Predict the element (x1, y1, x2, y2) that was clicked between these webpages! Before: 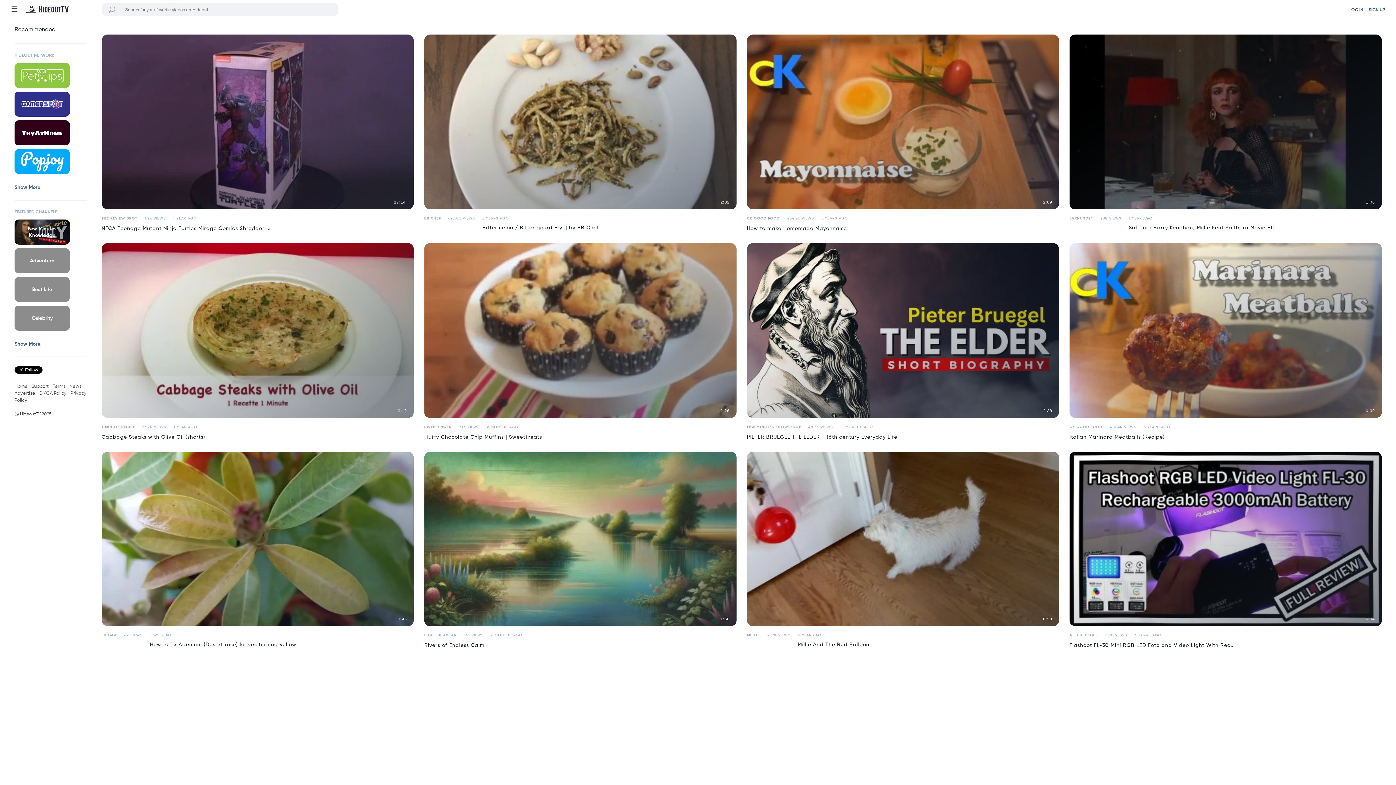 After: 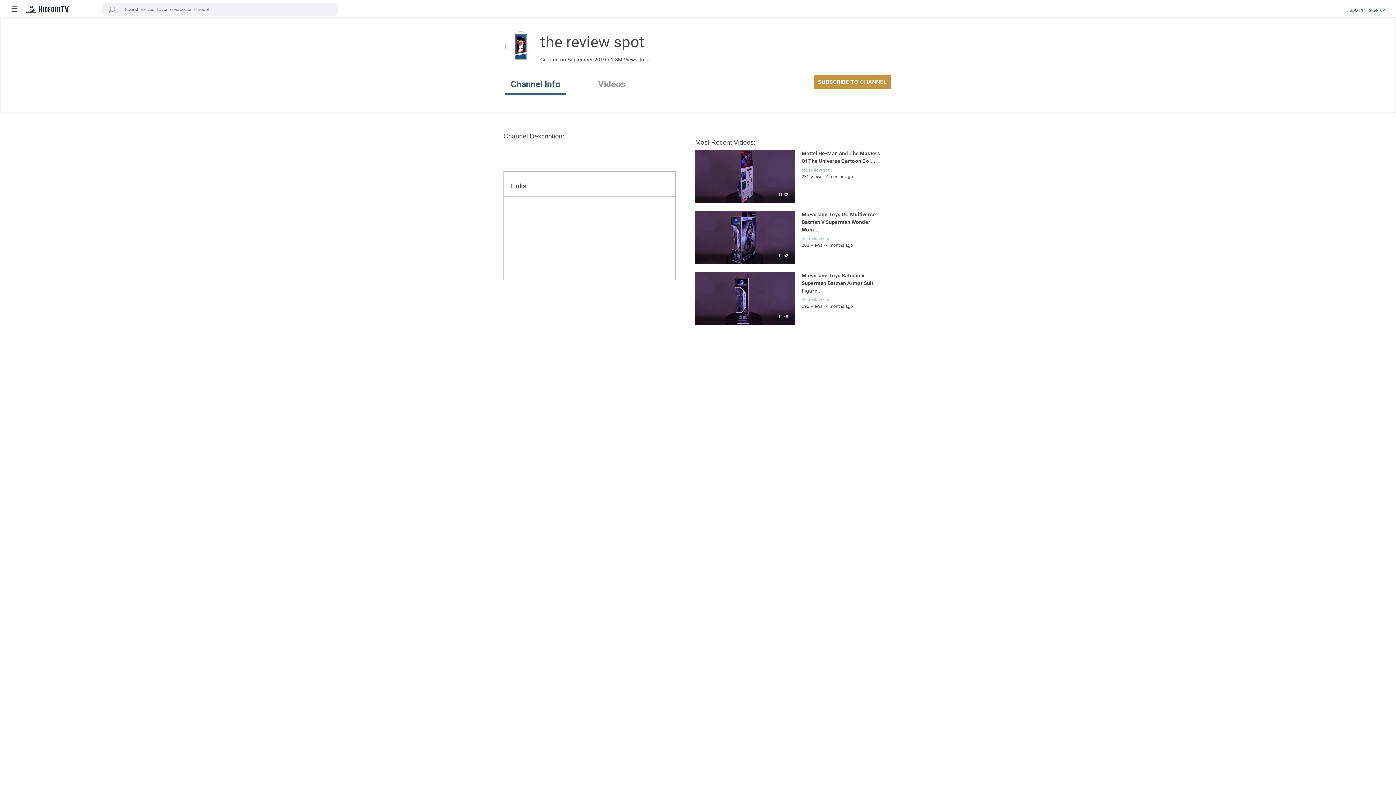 Action: label: THE REVIEW SPOT bbox: (101, 215, 137, 221)